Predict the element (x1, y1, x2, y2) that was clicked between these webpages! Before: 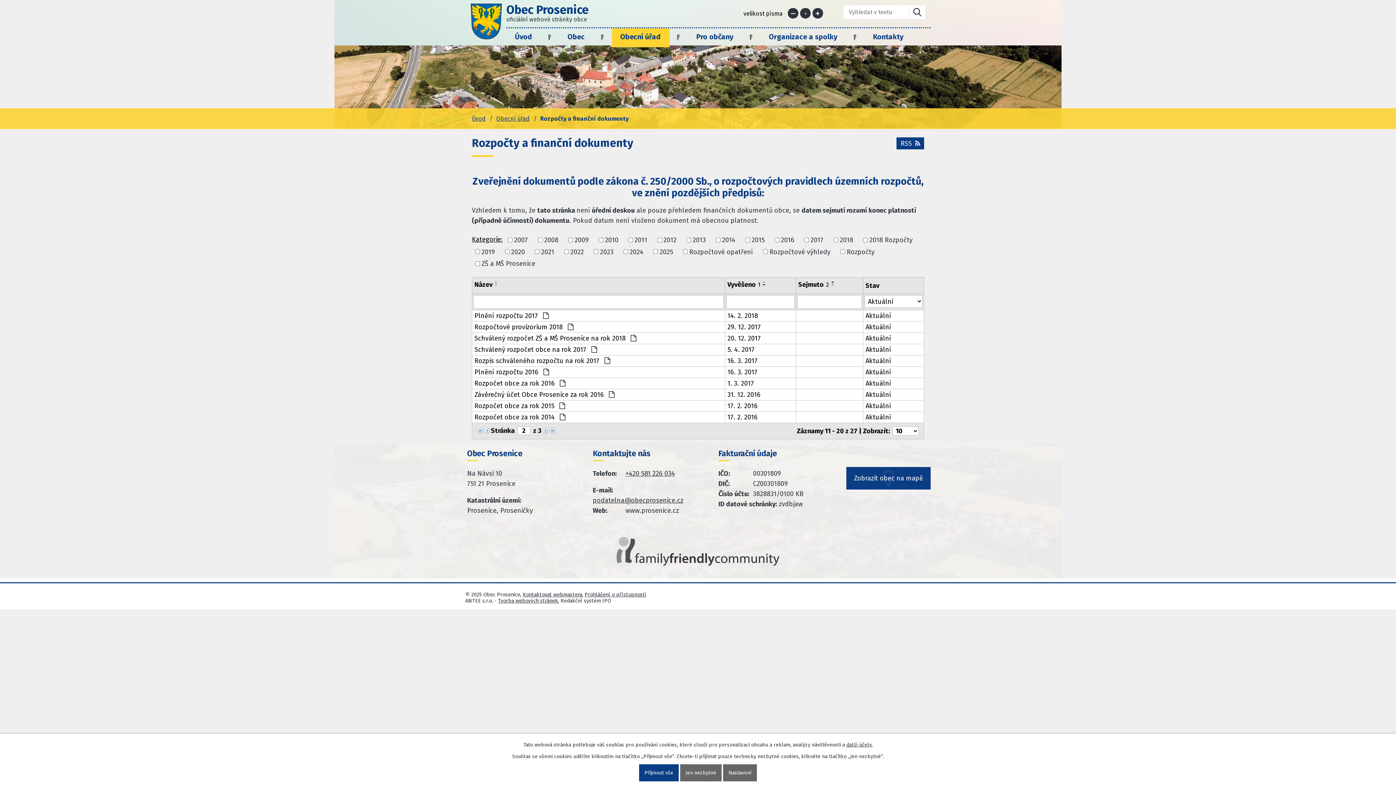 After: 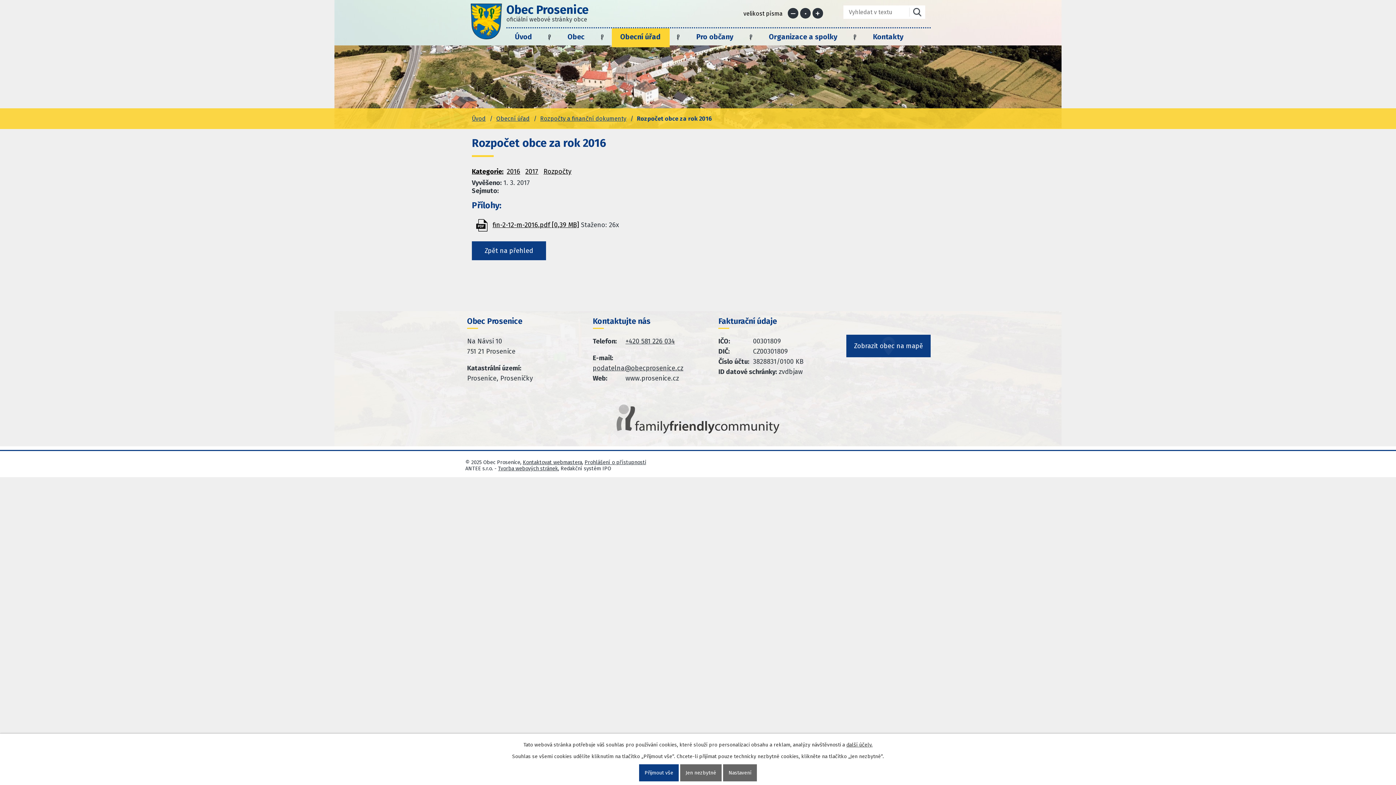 Action: bbox: (865, 379, 921, 387) label: Aktuální